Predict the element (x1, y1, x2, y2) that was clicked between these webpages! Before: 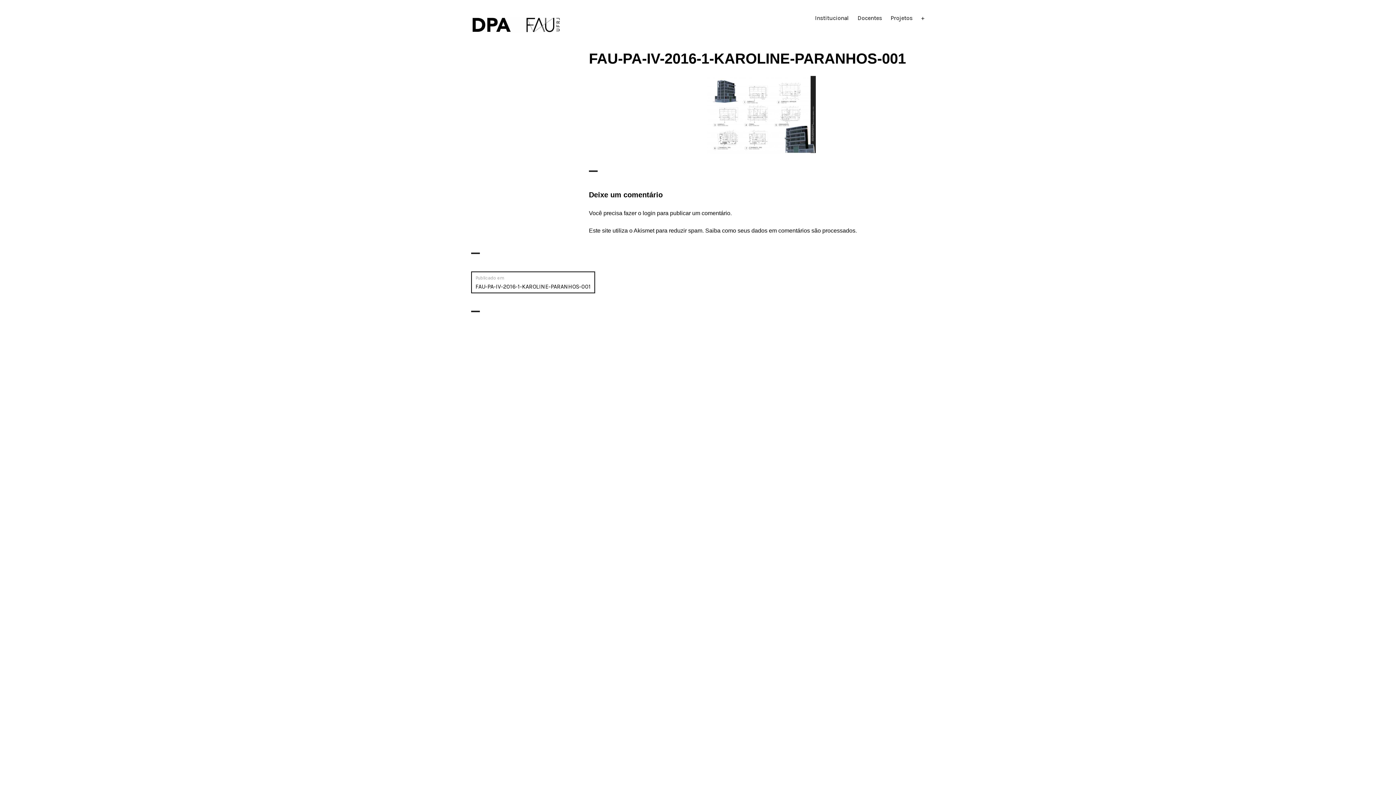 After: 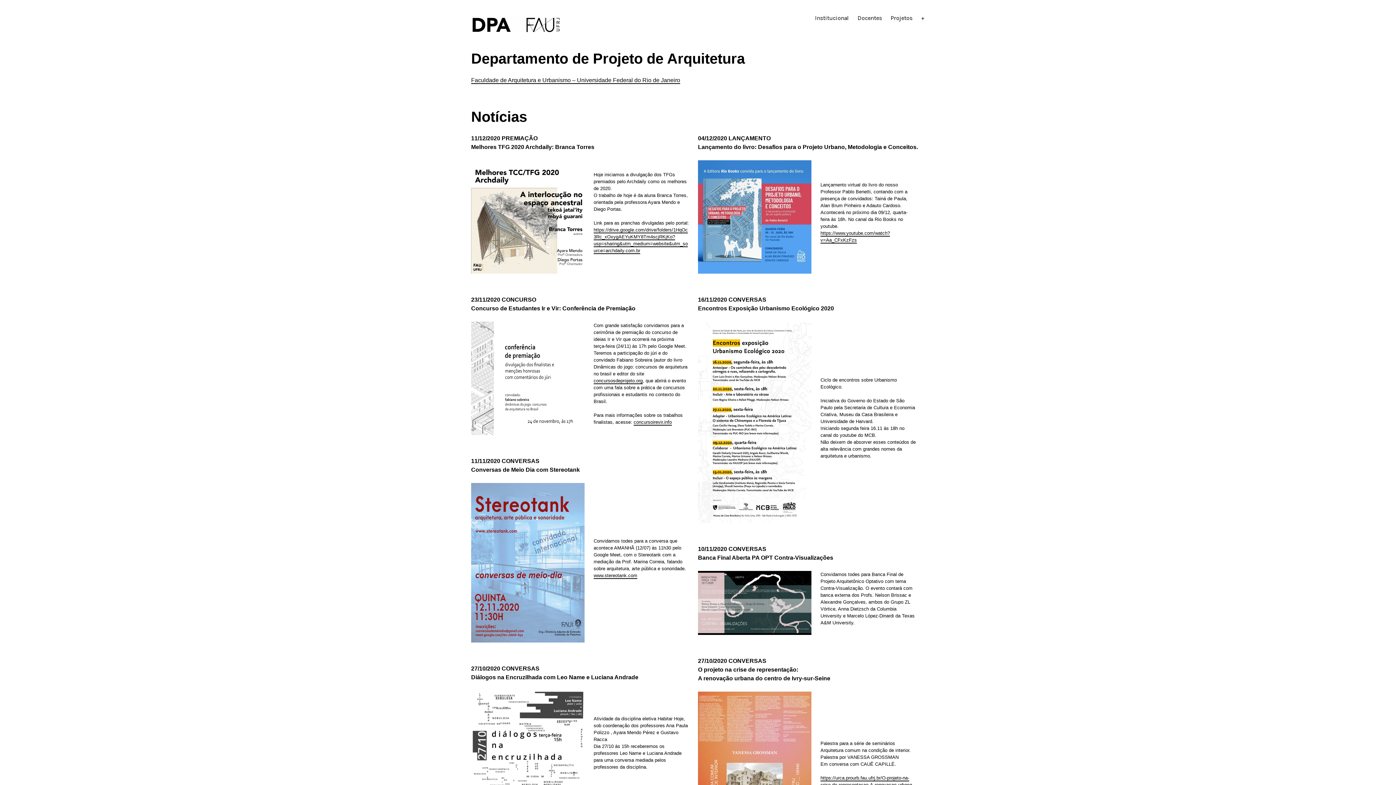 Action: bbox: (471, 17, 648, 32)